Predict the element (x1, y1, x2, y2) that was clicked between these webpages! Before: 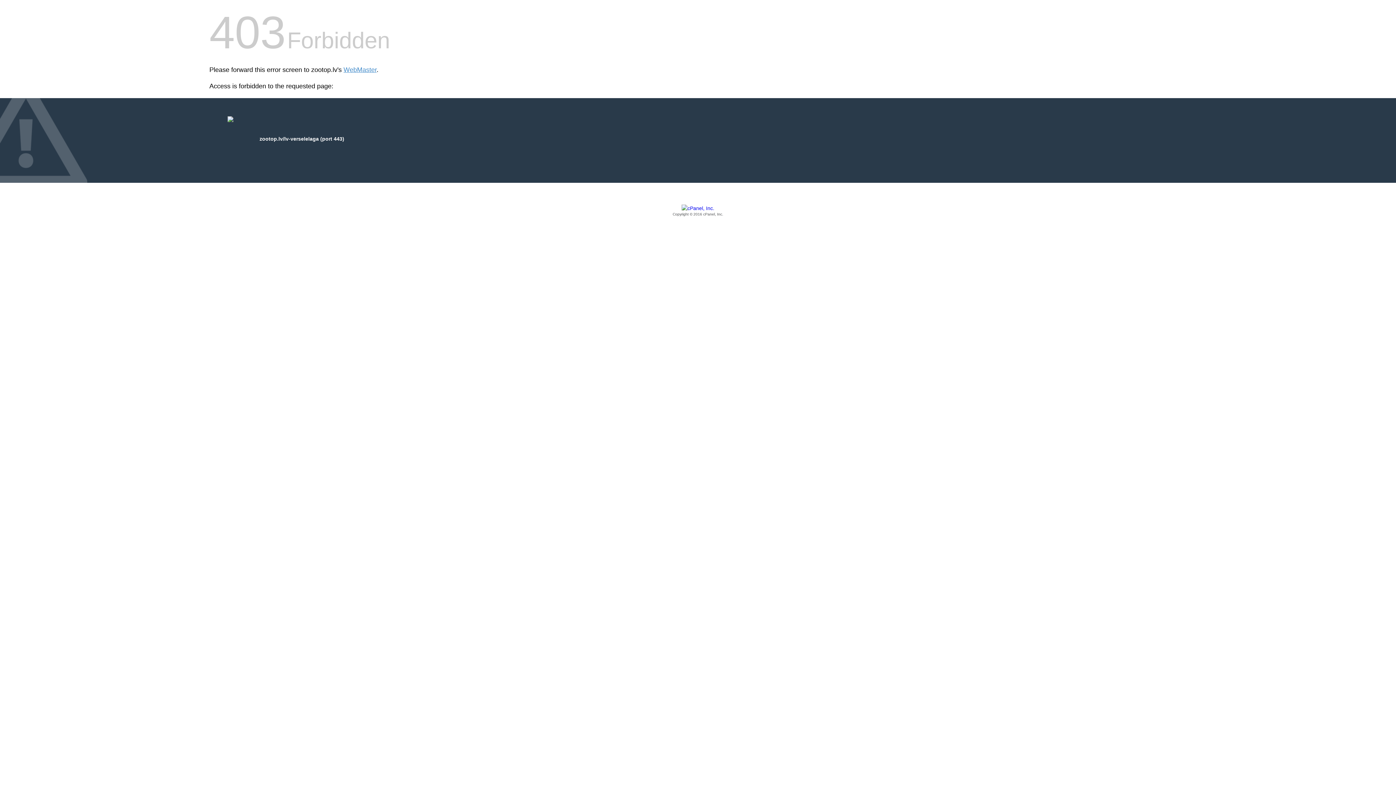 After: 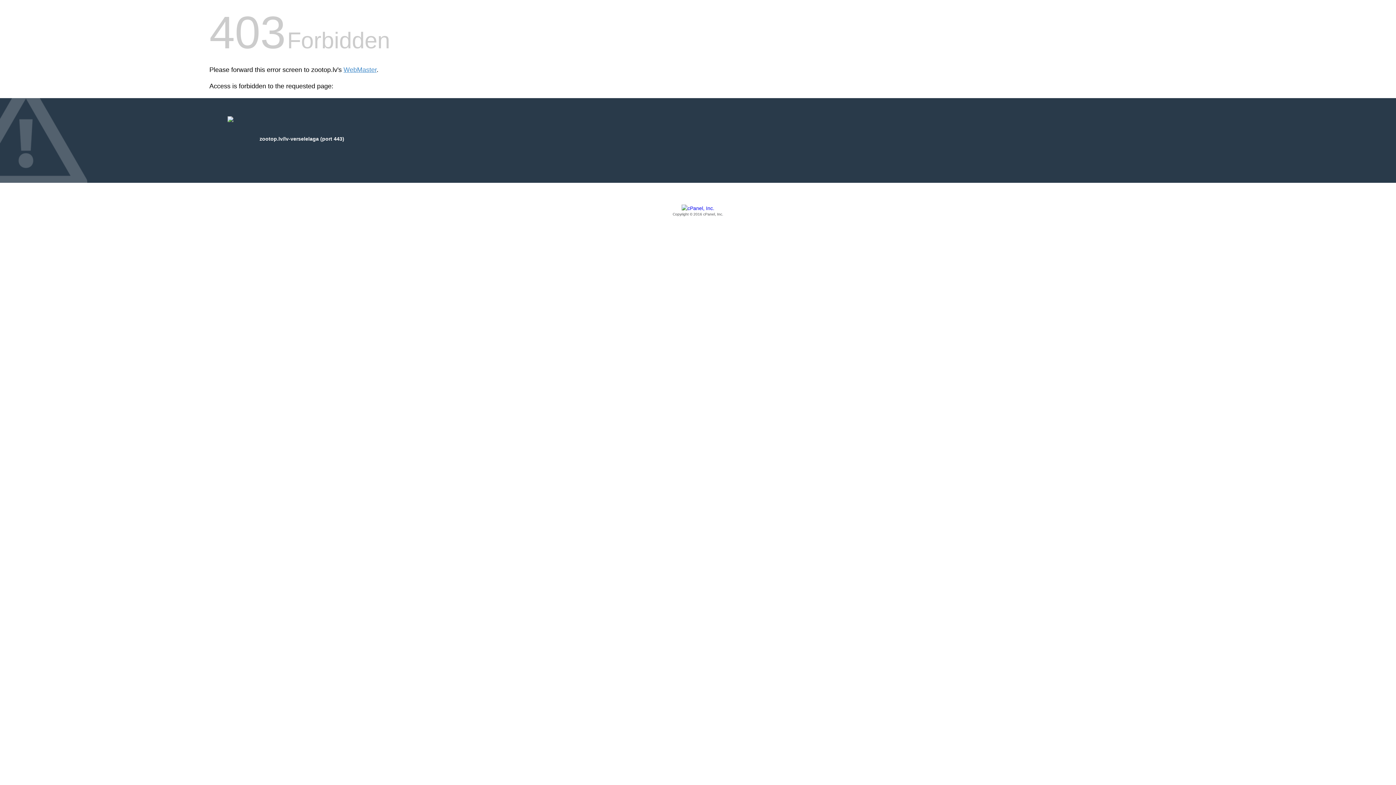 Action: label: Copyright © 2016 cPanel, Inc. bbox: (209, 205, 1186, 217)